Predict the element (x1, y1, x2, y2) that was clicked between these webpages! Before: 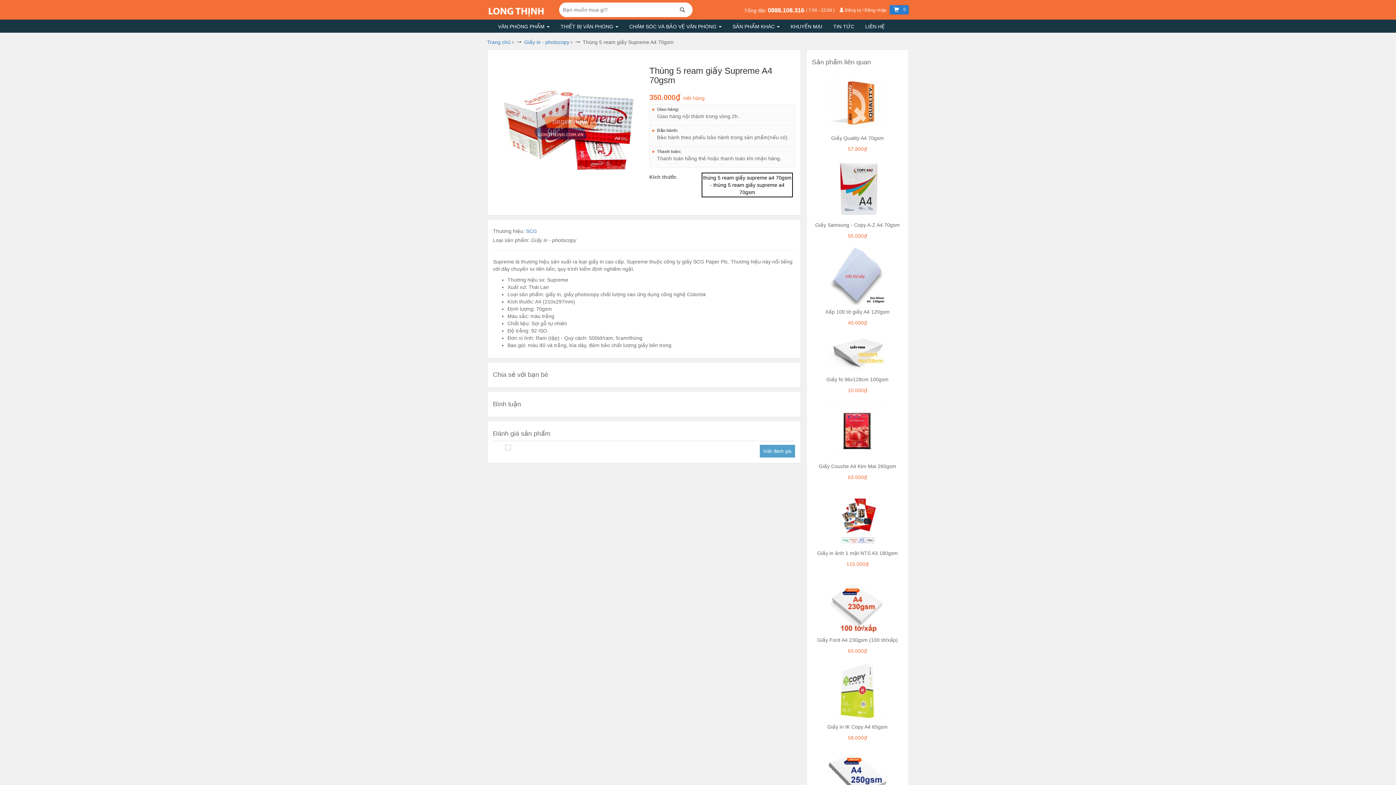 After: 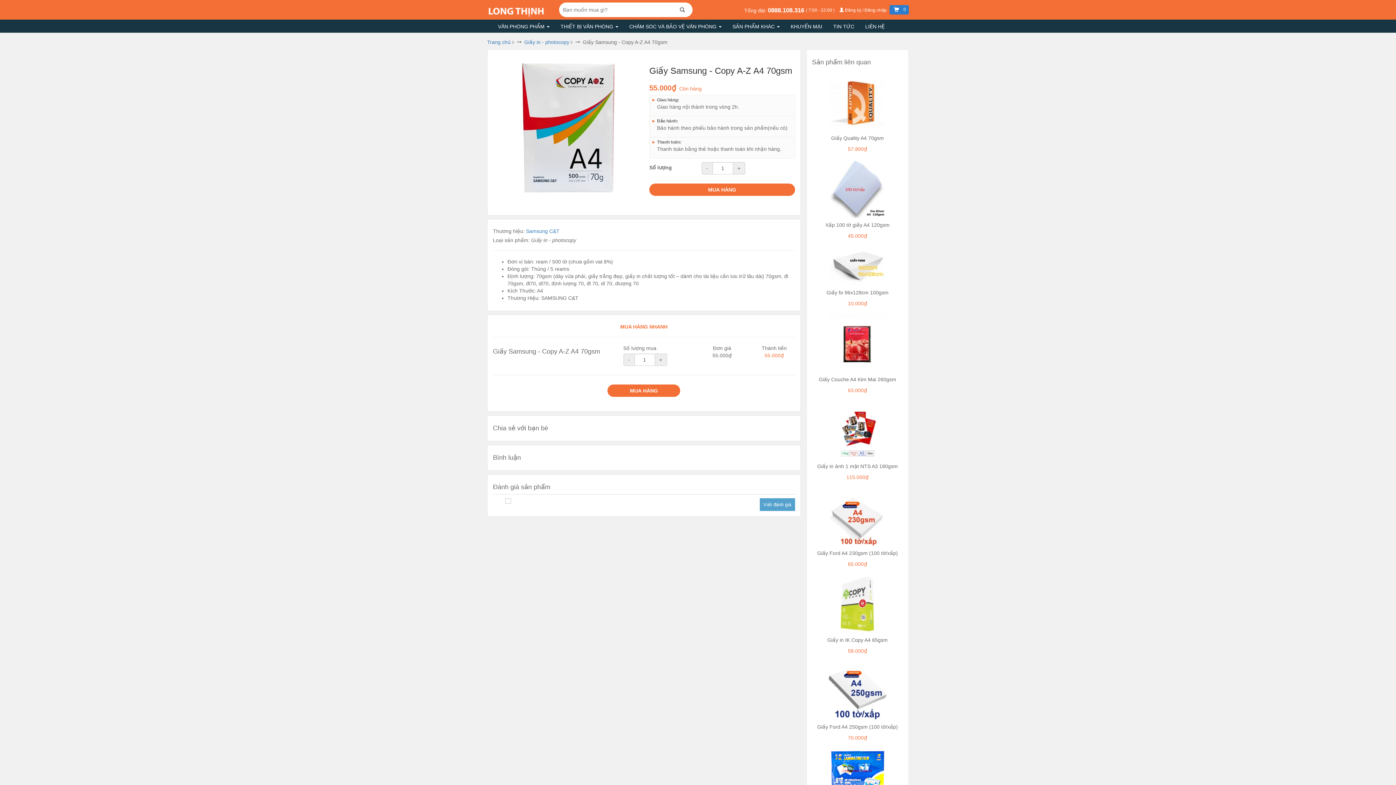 Action: bbox: (812, 160, 903, 239) label: Giấy Samsung - Copy A-Z A4 70gsm
55.000₫